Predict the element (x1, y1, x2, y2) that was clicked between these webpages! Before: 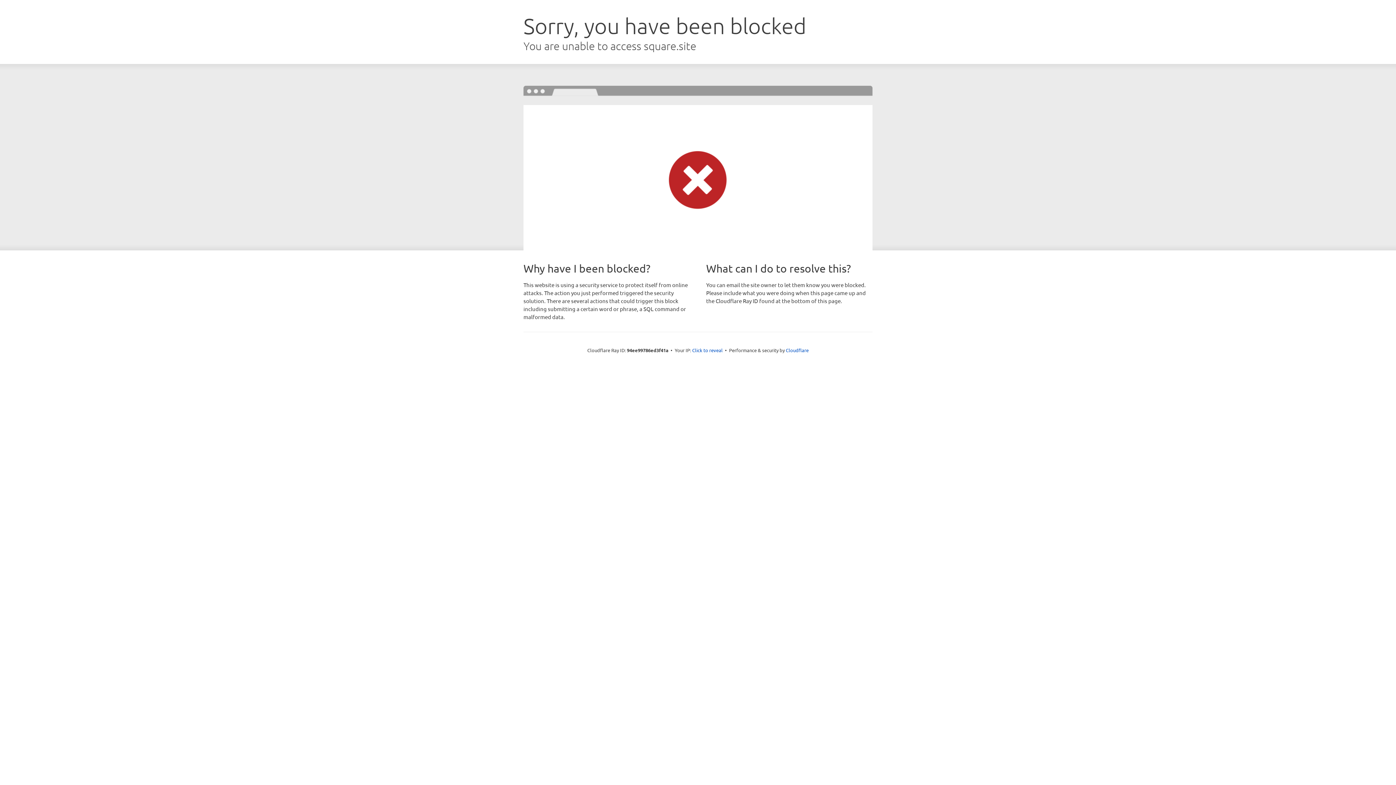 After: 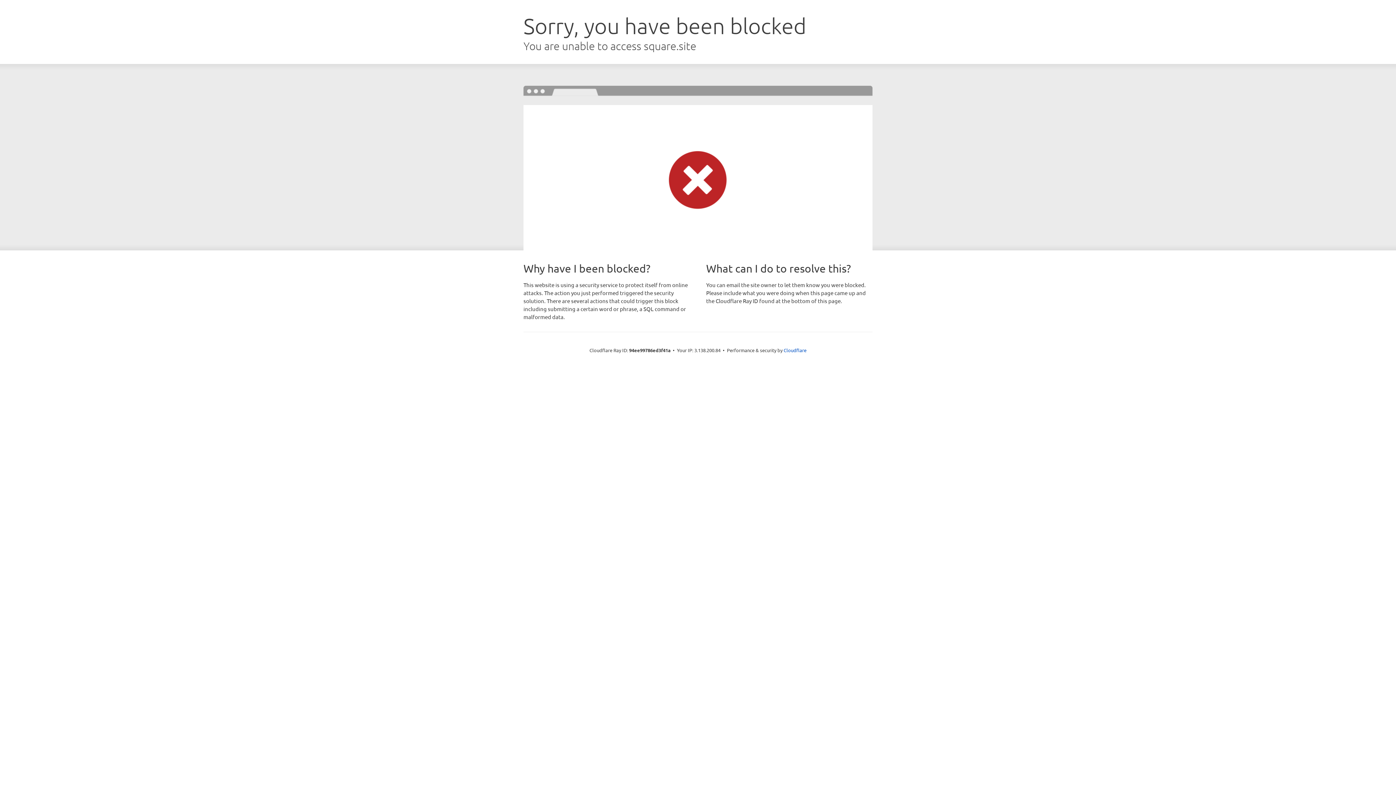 Action: label: Click to reveal bbox: (692, 346, 722, 353)